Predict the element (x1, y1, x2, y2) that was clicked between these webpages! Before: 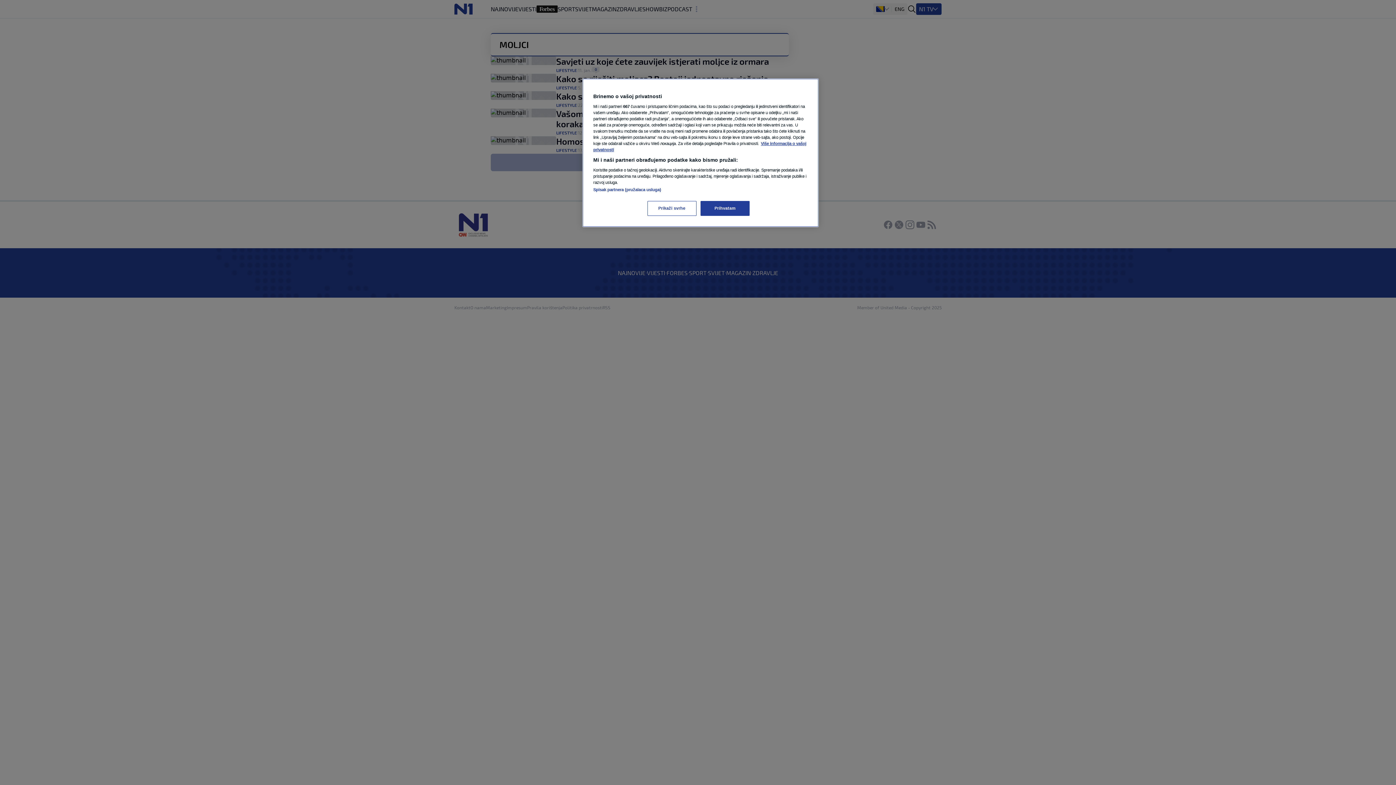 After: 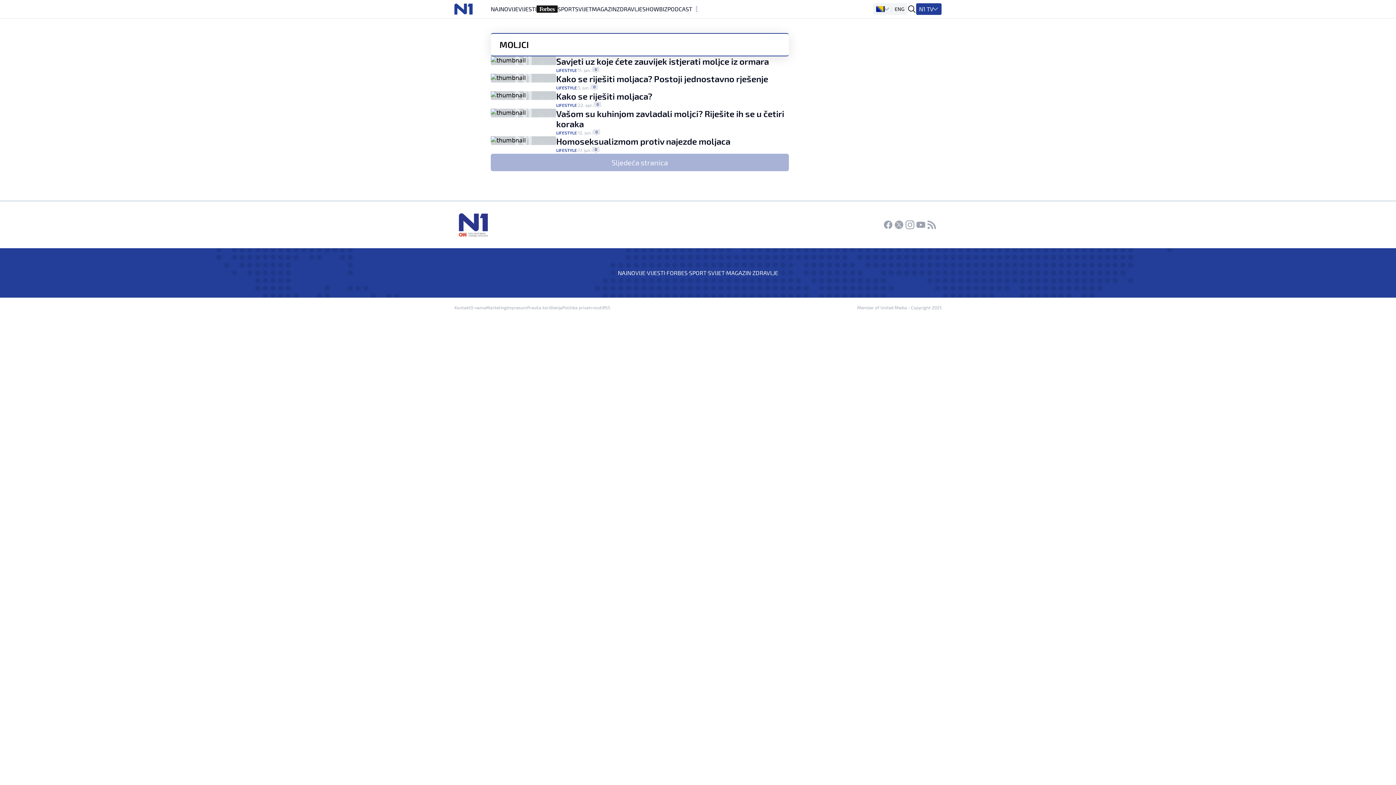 Action: label: Prihvatam bbox: (700, 201, 749, 216)